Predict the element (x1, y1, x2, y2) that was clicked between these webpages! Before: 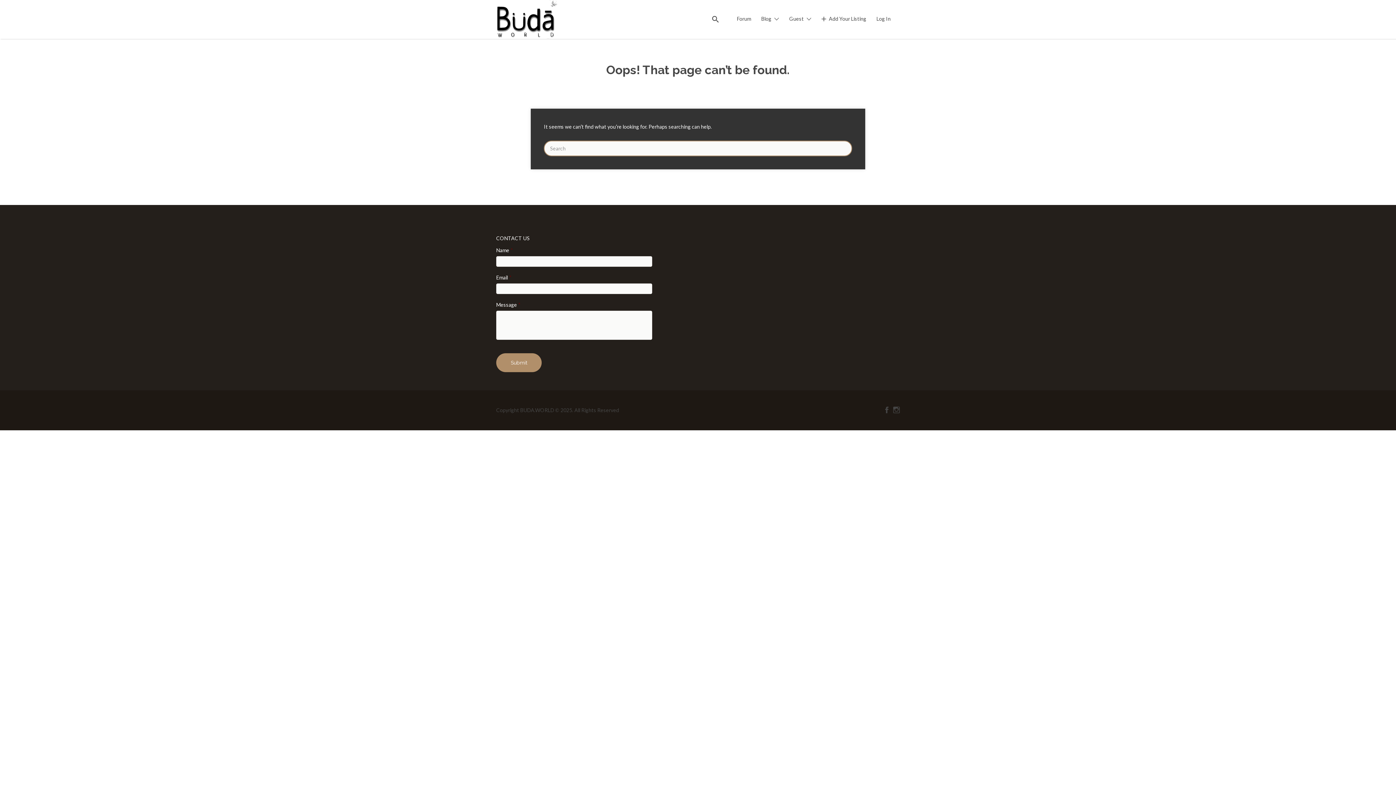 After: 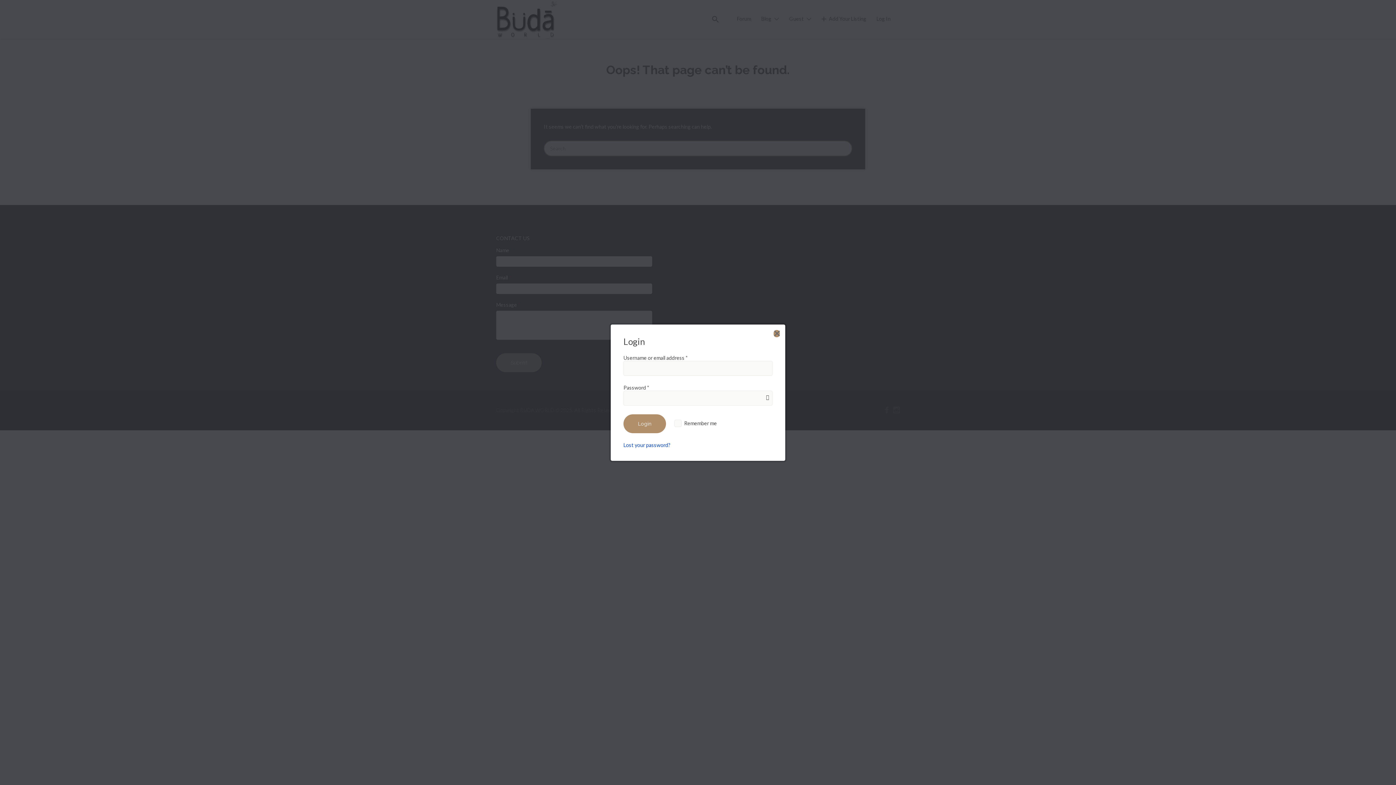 Action: label: Log In bbox: (876, 9, 890, 28)